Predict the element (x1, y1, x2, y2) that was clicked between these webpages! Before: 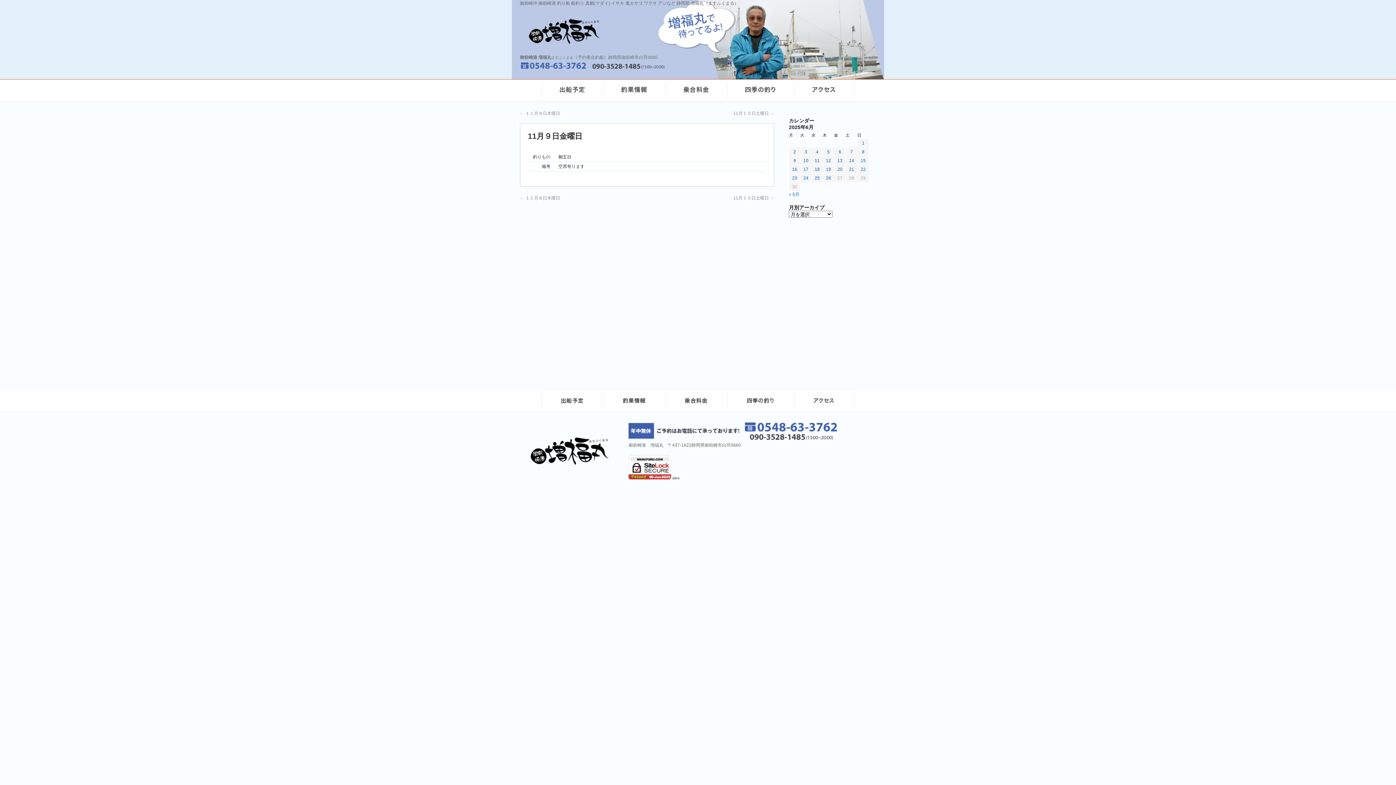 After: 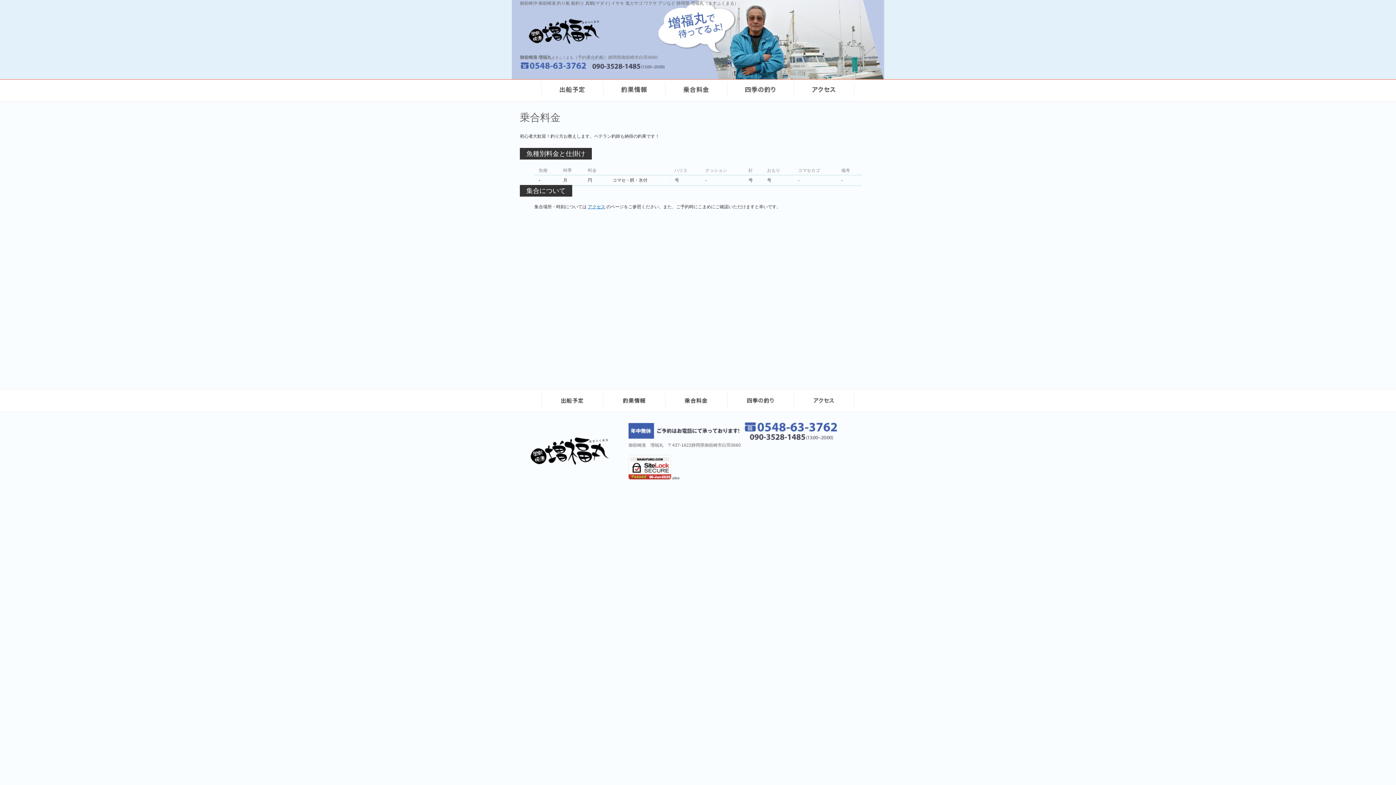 Action: bbox: (665, 97, 728, 102)